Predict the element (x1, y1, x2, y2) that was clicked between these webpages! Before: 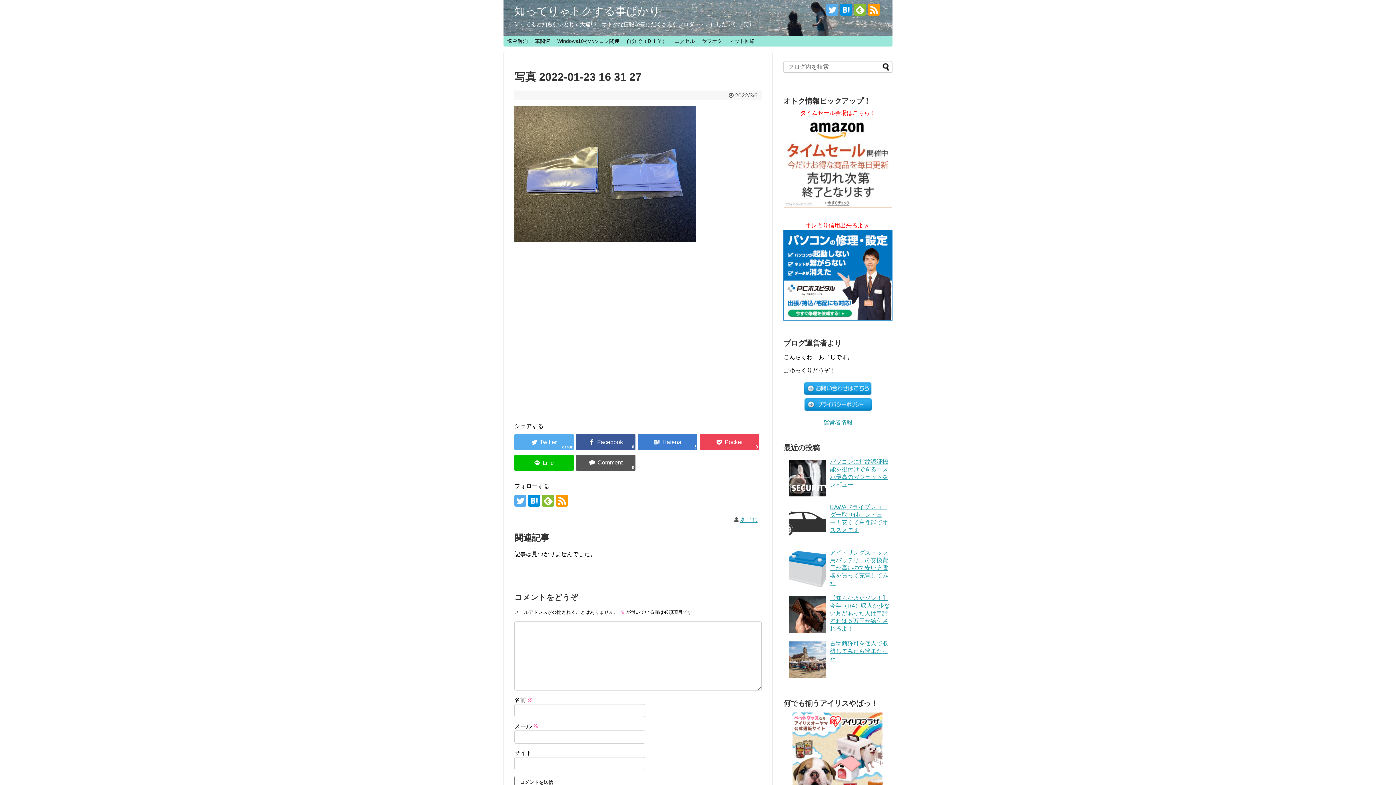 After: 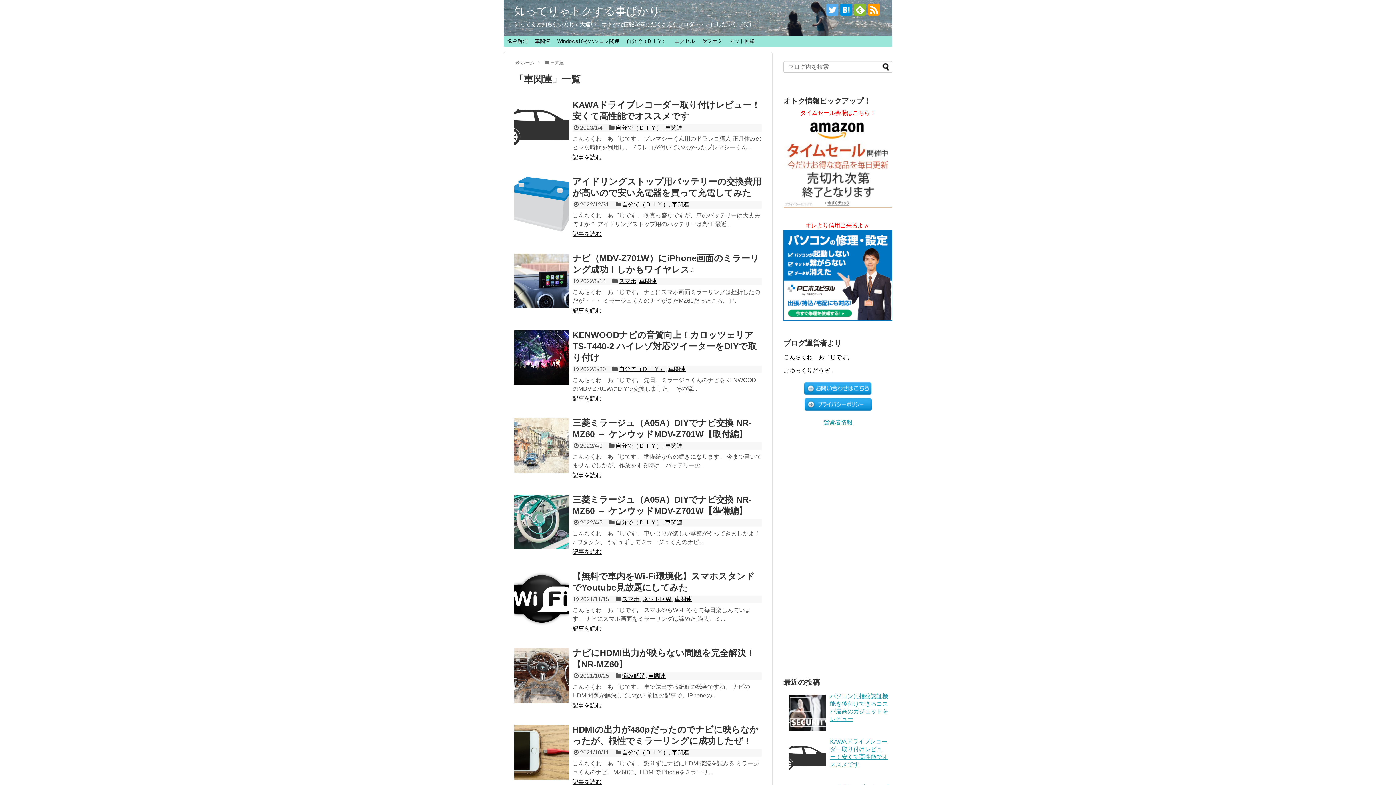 Action: bbox: (531, 36, 553, 46) label: 車関連